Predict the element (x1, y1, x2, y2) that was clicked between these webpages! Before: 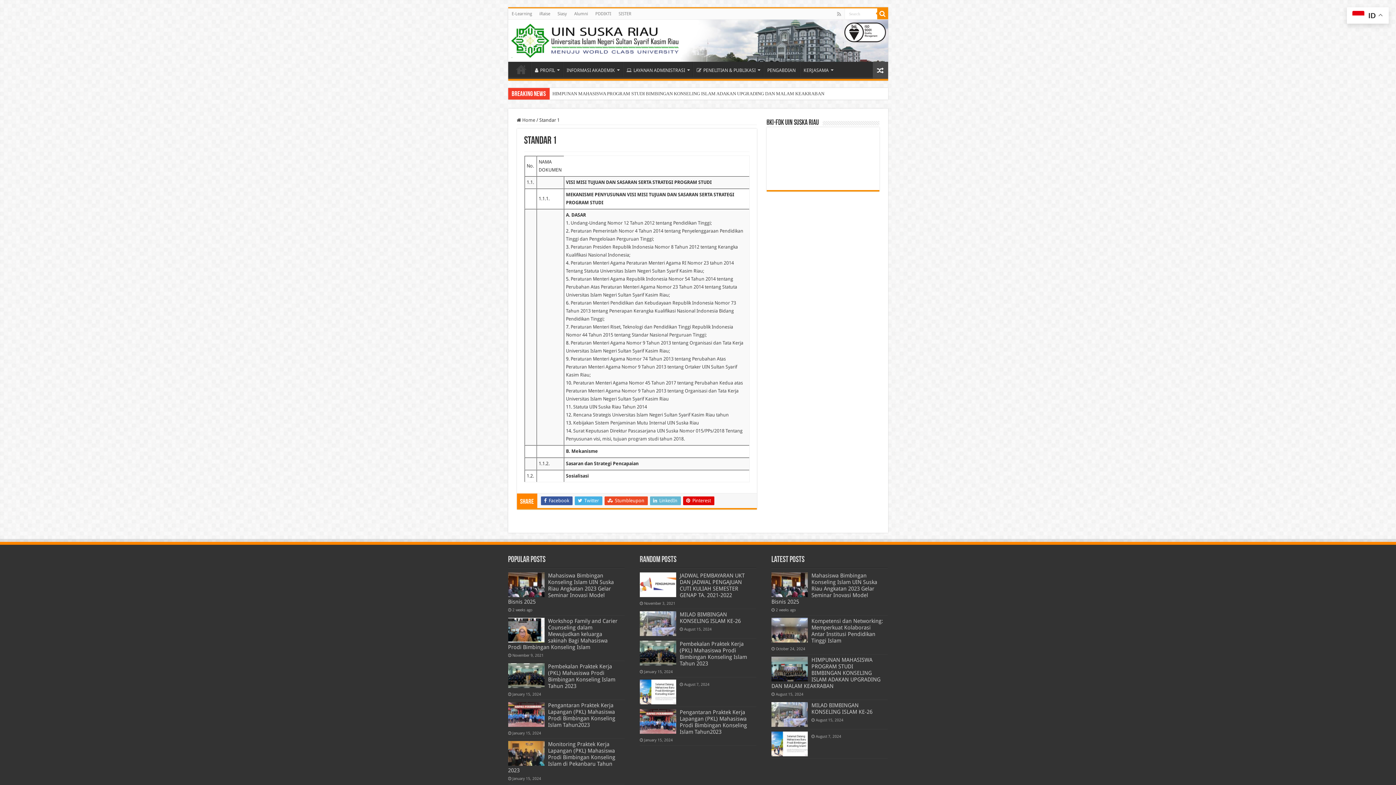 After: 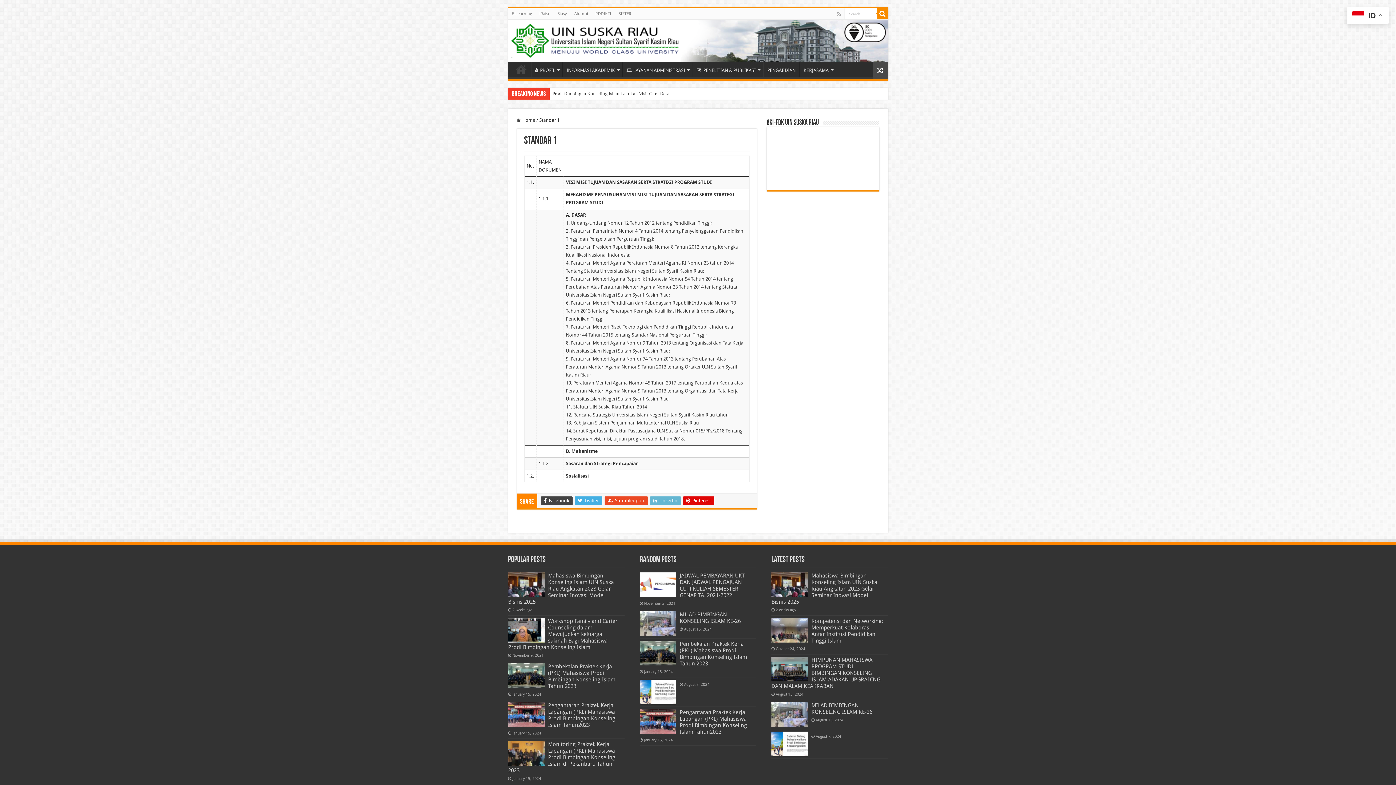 Action: label:  Facebook bbox: (540, 496, 572, 505)